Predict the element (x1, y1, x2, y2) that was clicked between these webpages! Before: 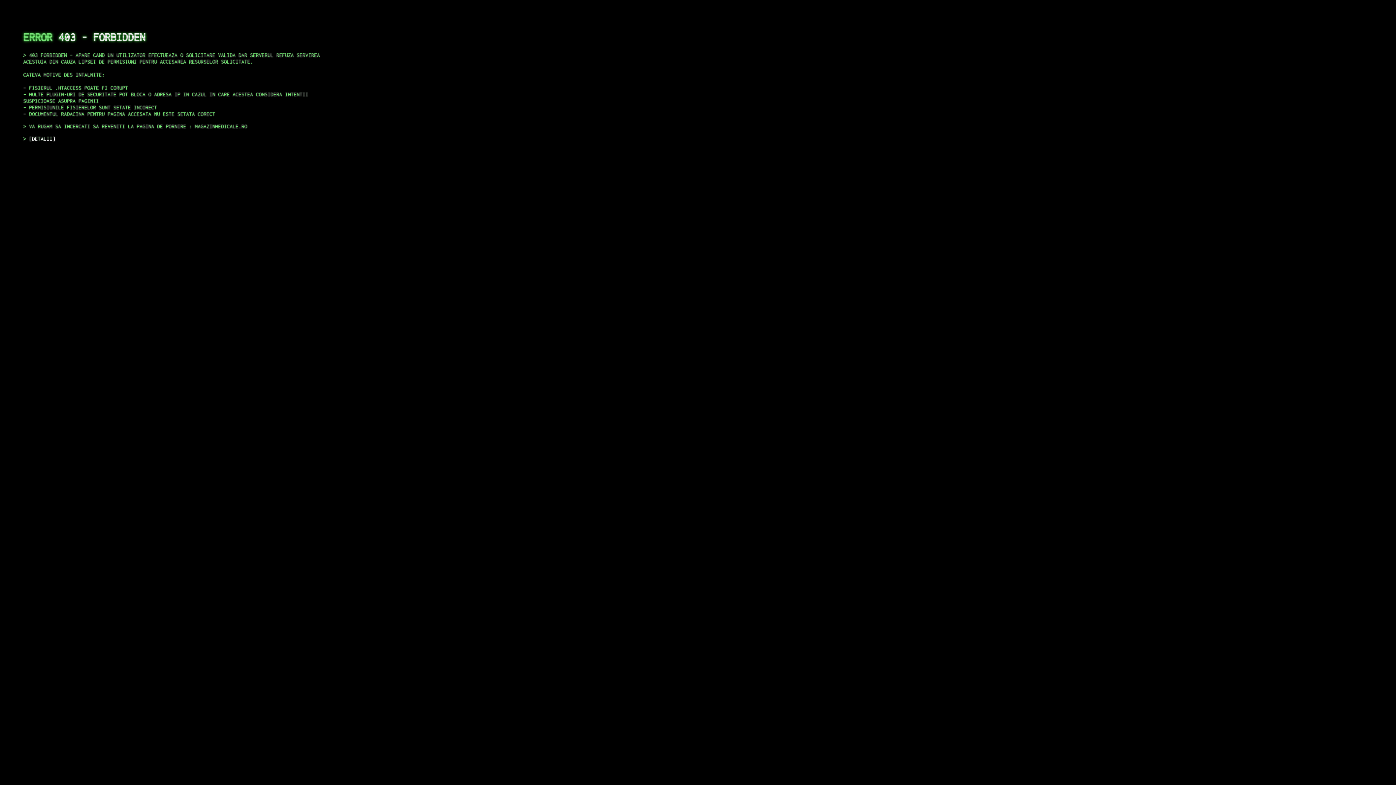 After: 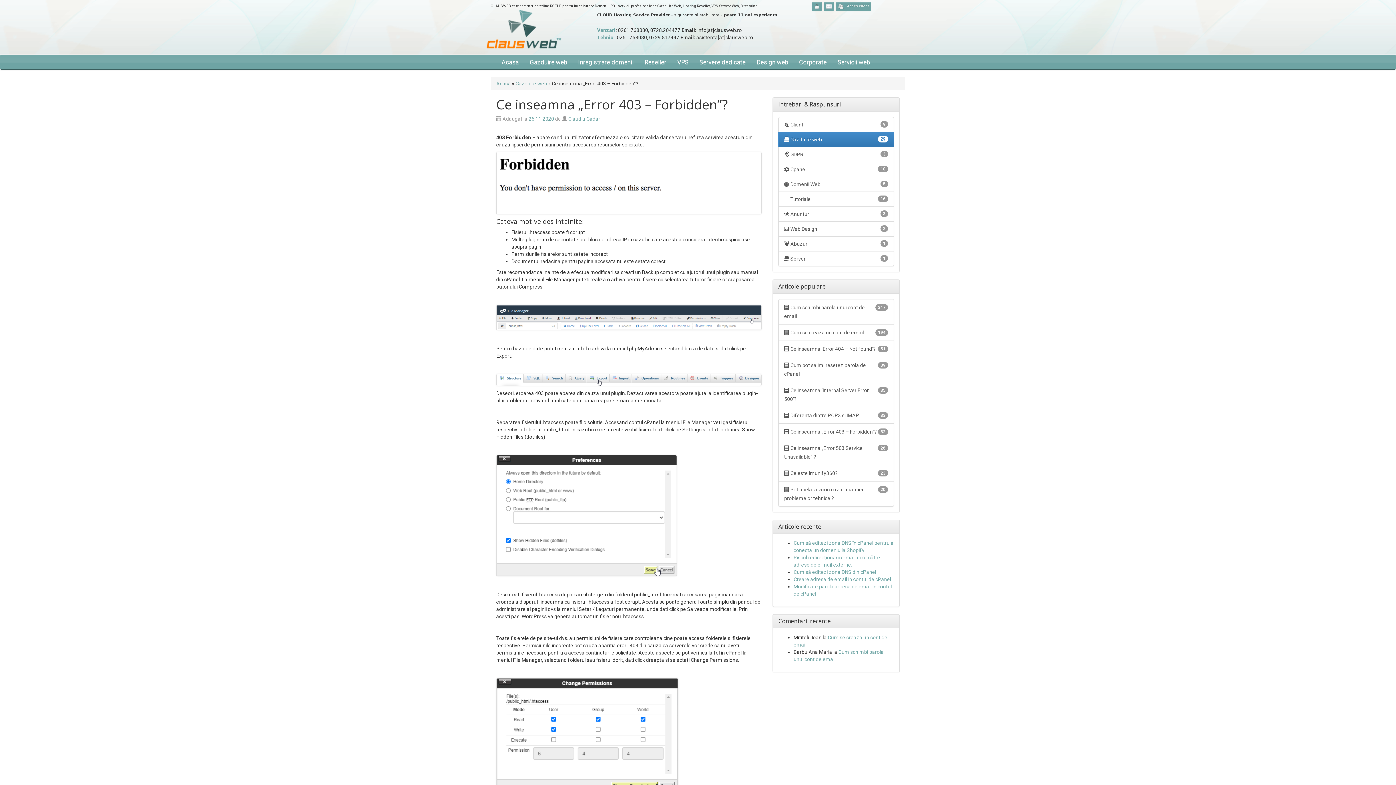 Action: label: DETALII bbox: (29, 135, 55, 141)